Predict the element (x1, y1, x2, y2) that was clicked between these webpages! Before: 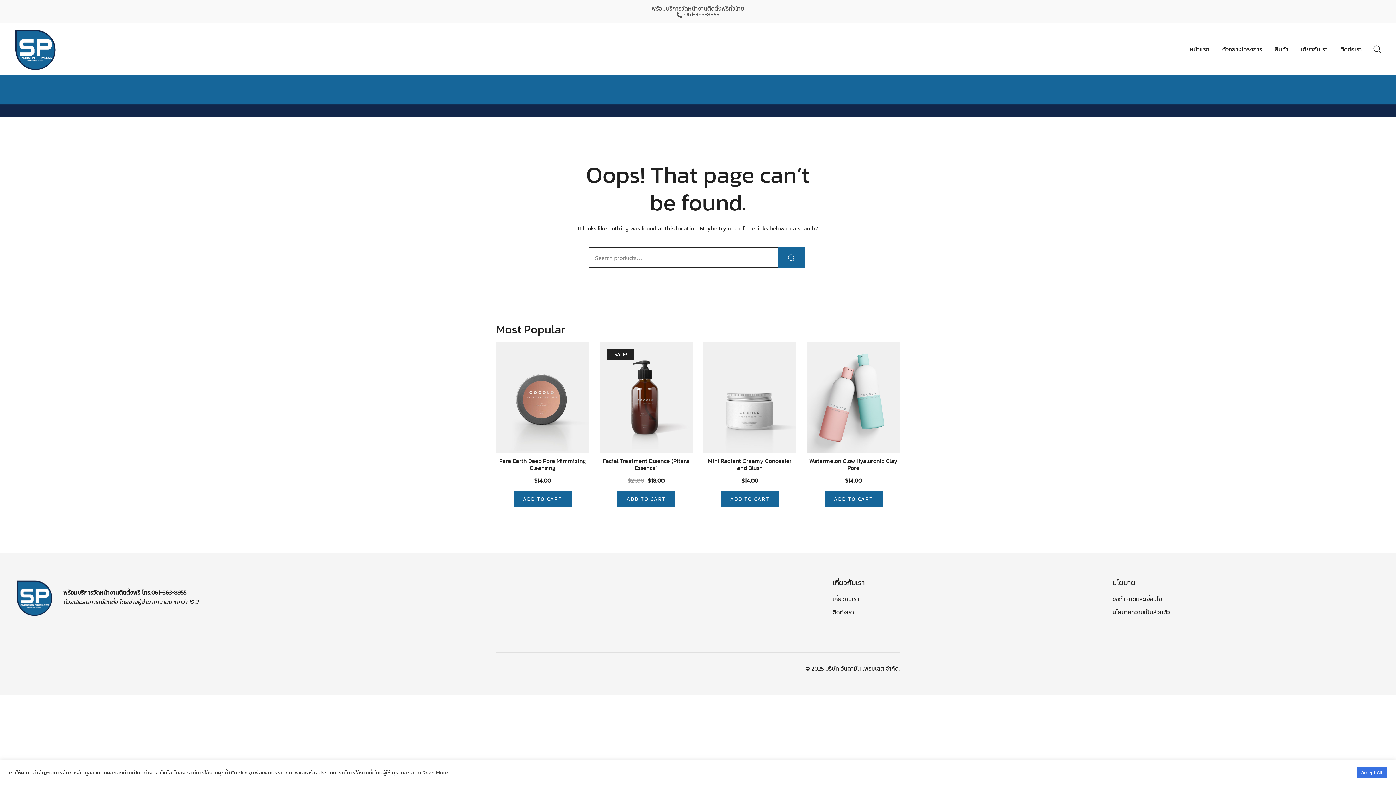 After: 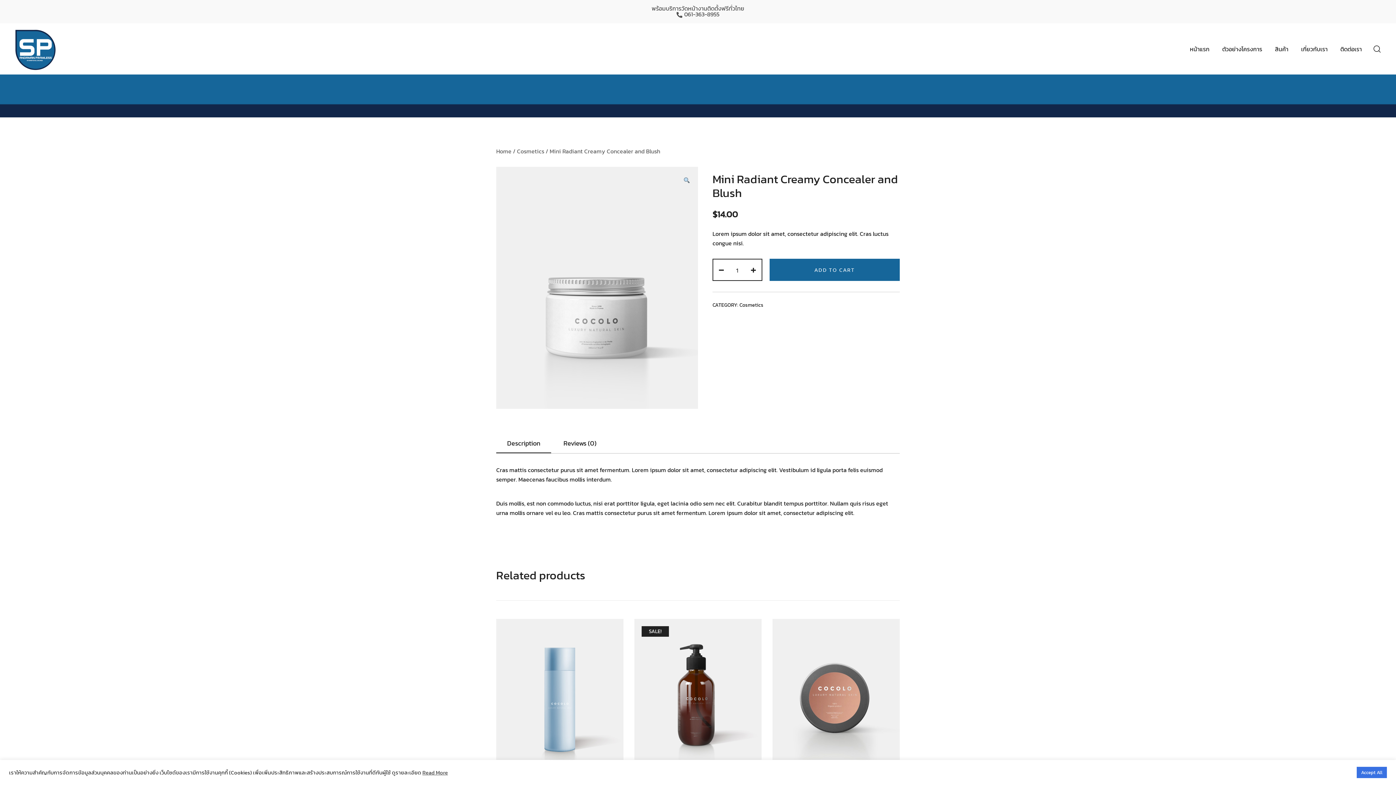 Action: bbox: (703, 342, 796, 453)